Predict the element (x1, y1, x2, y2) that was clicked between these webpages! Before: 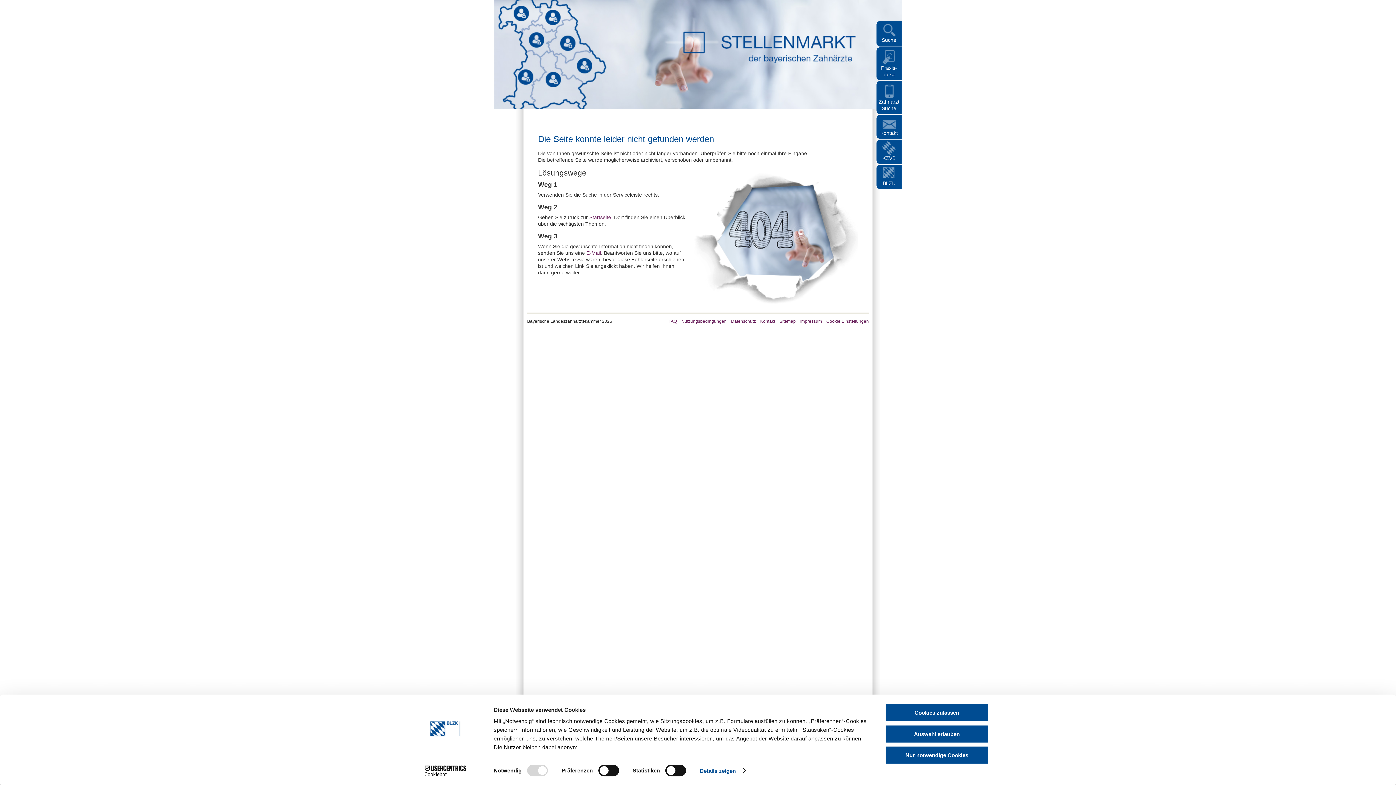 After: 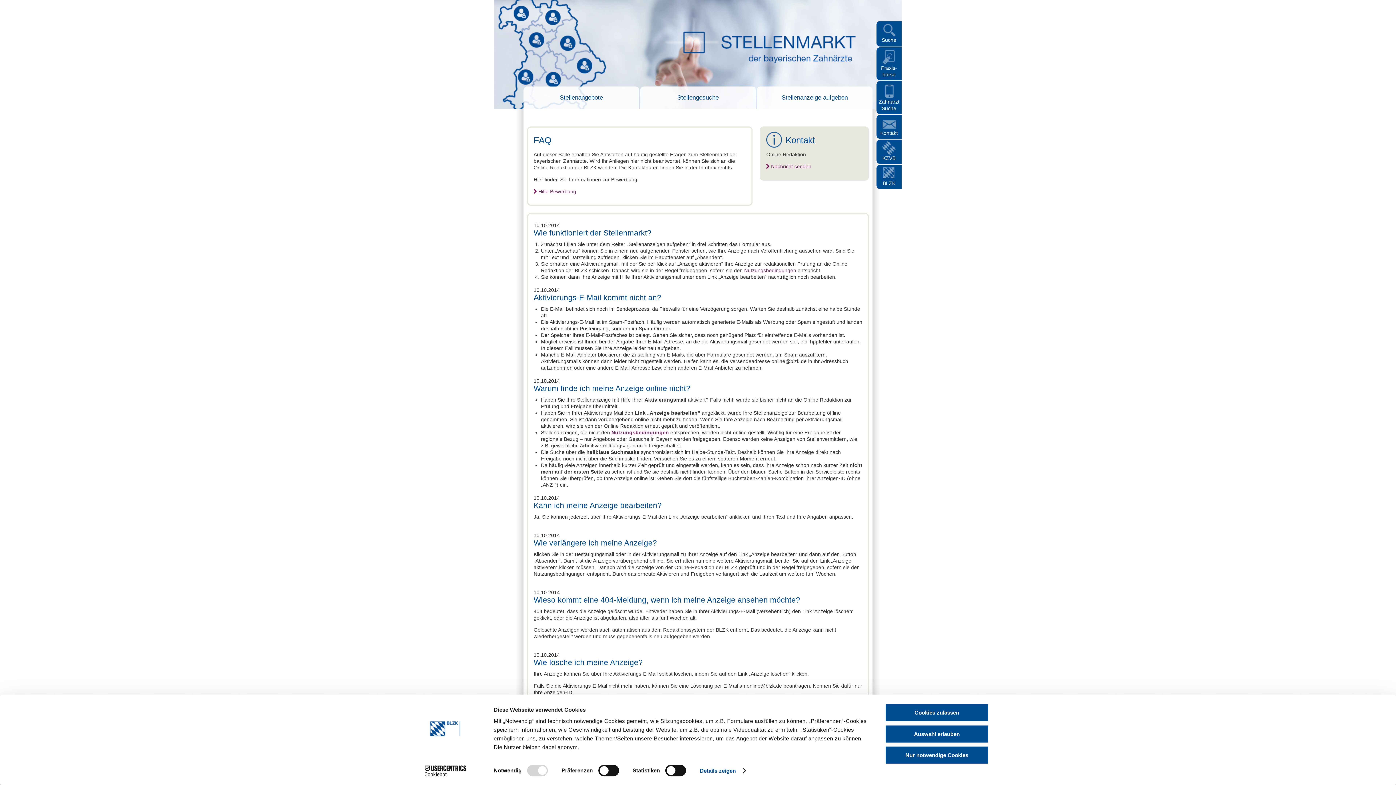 Action: bbox: (668, 318, 677, 324) label: FAQ